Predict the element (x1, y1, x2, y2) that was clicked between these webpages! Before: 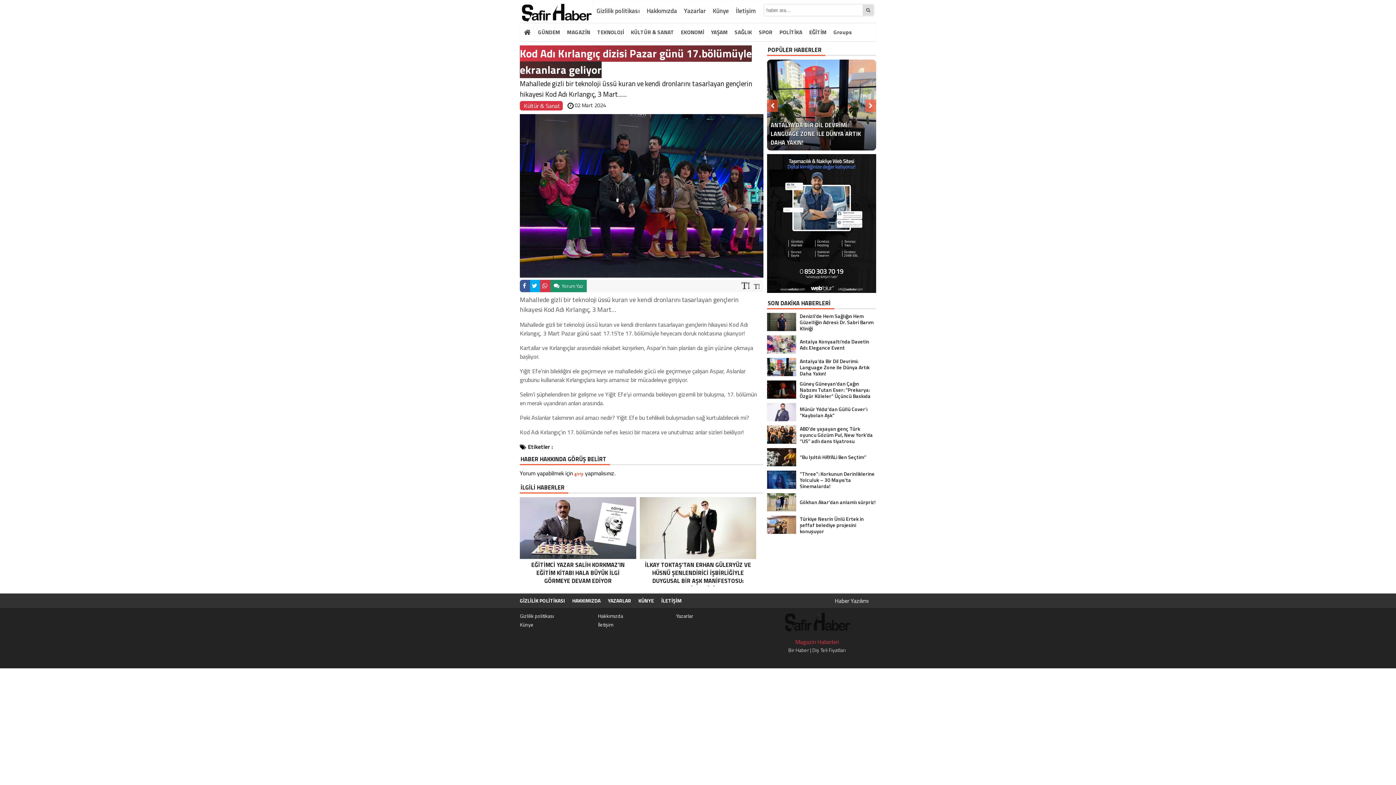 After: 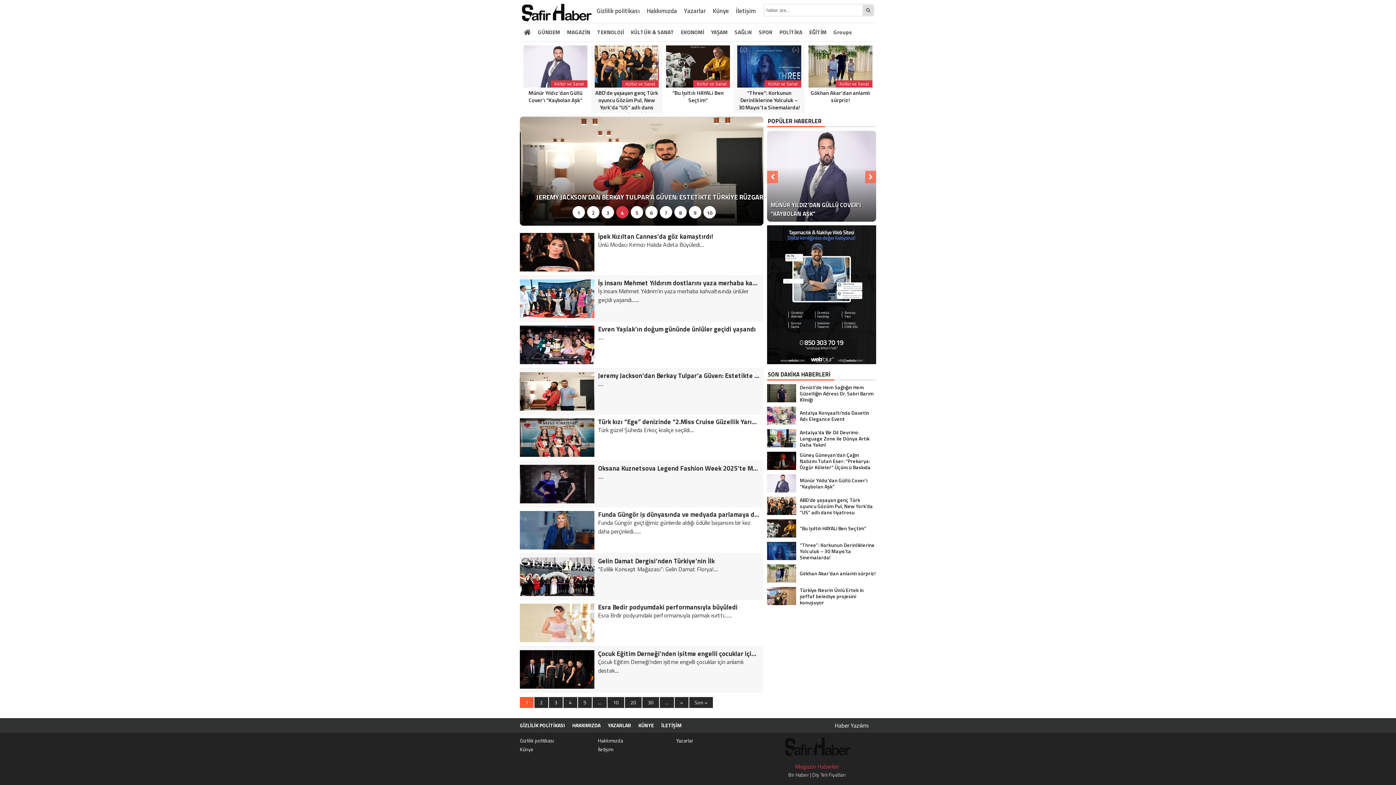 Action: bbox: (563, 23, 593, 41) label: MAGAZİN